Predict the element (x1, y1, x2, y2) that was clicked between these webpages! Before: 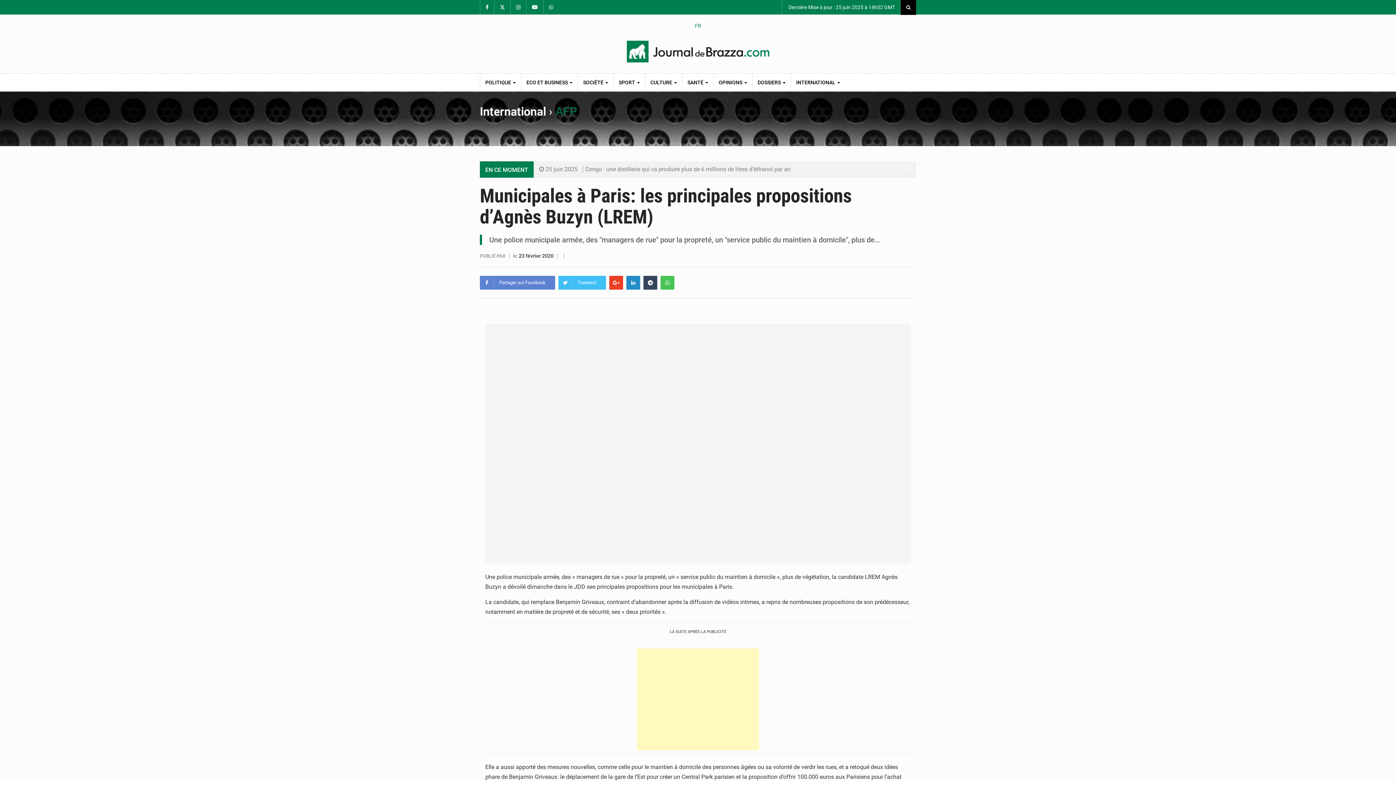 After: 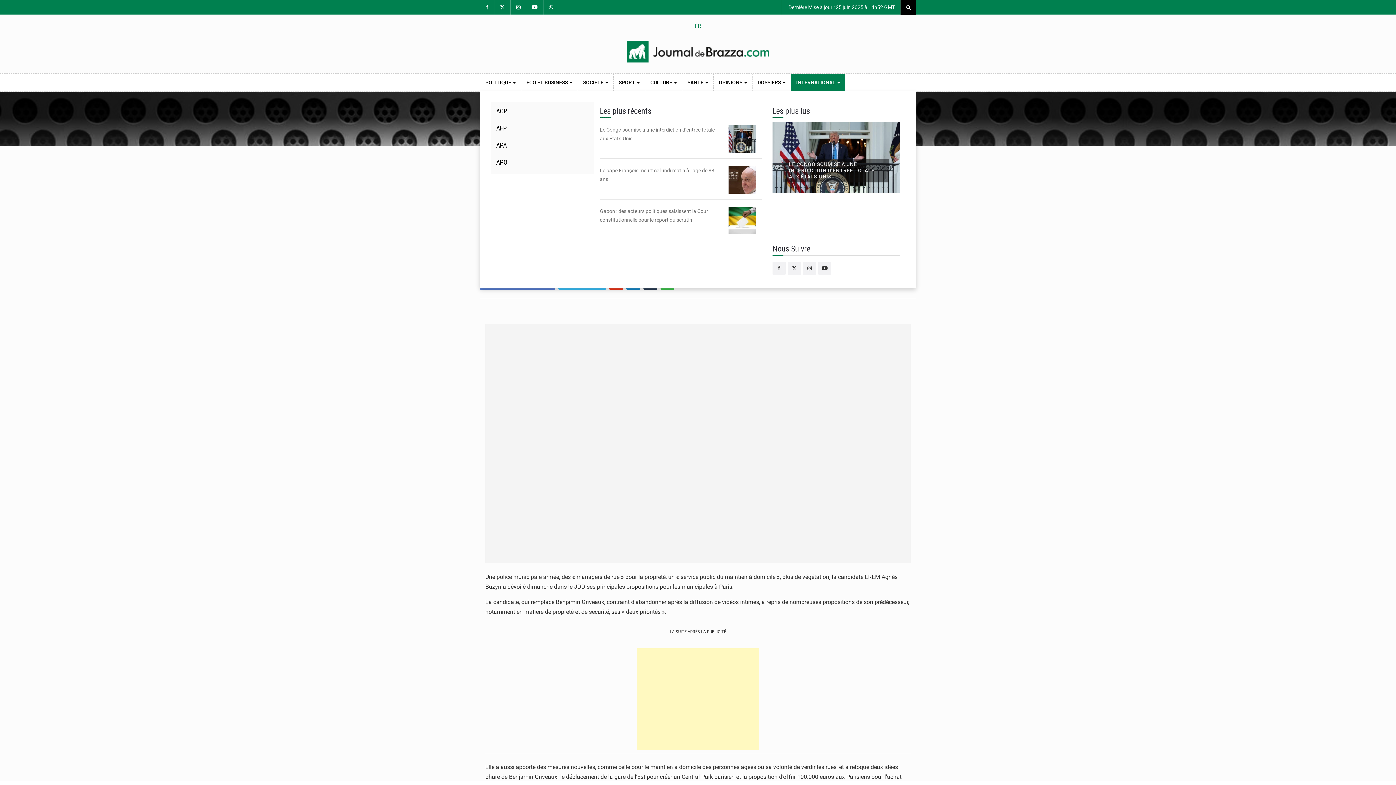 Action: bbox: (791, 73, 845, 91) label: INTERNATIONAL 